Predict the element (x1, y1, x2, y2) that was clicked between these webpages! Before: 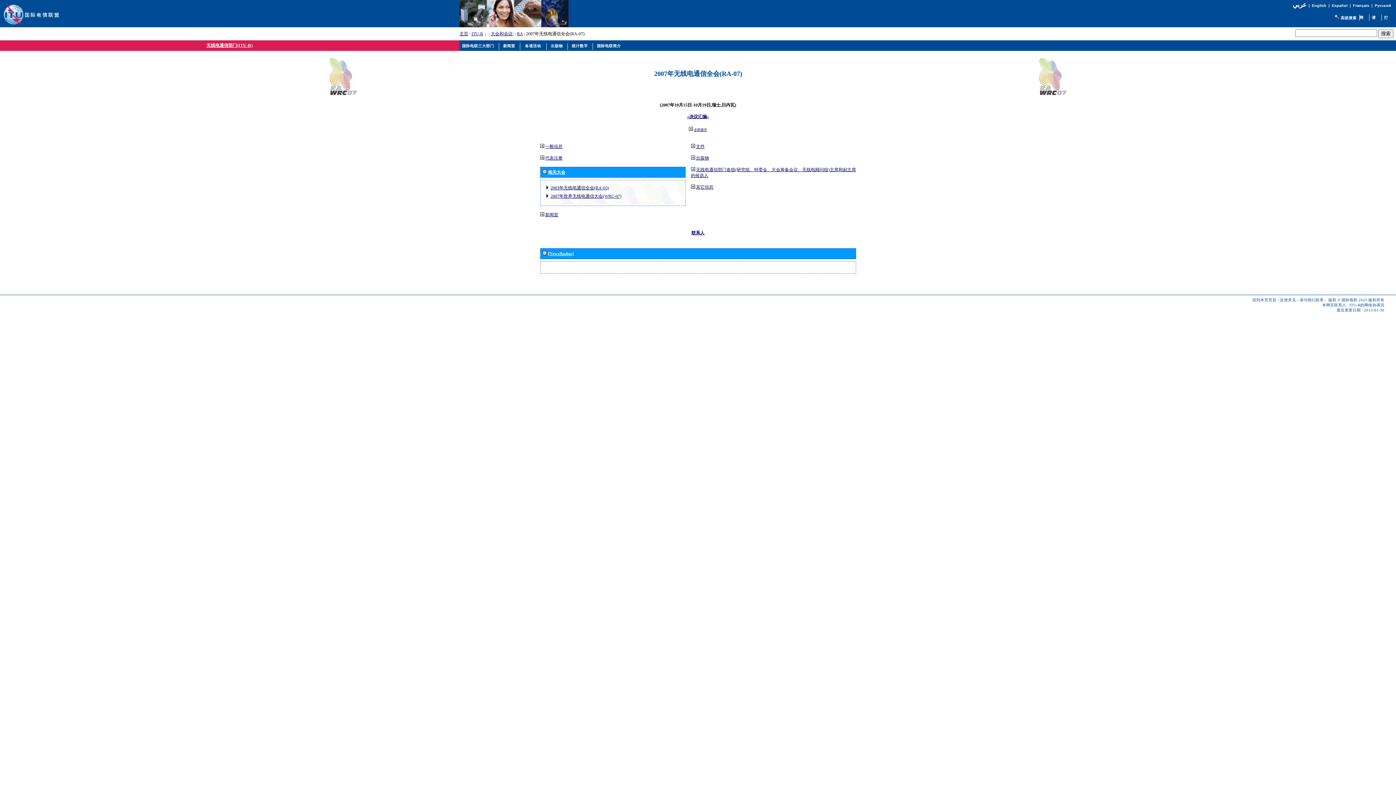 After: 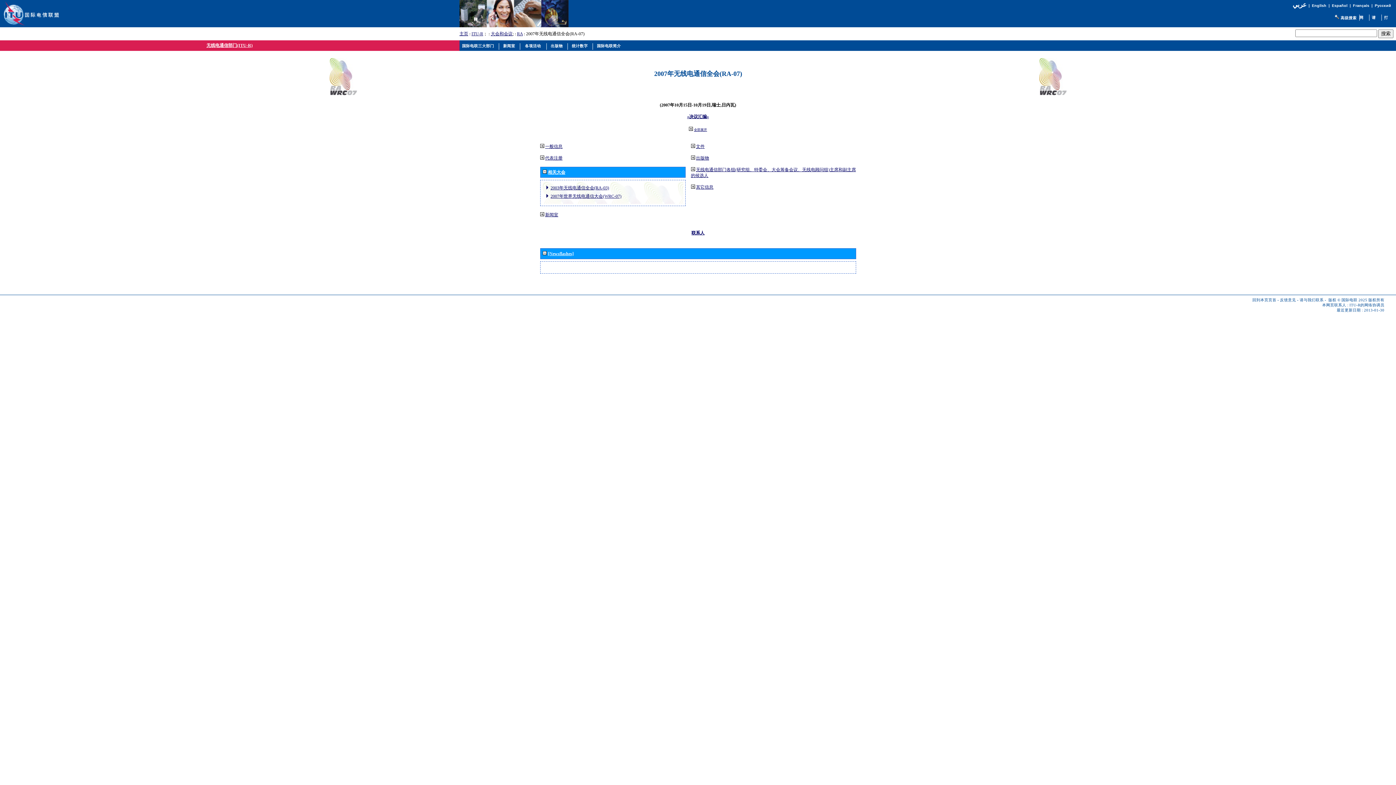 Action: bbox: (1252, 298, 1276, 302) label: 回到本页页首